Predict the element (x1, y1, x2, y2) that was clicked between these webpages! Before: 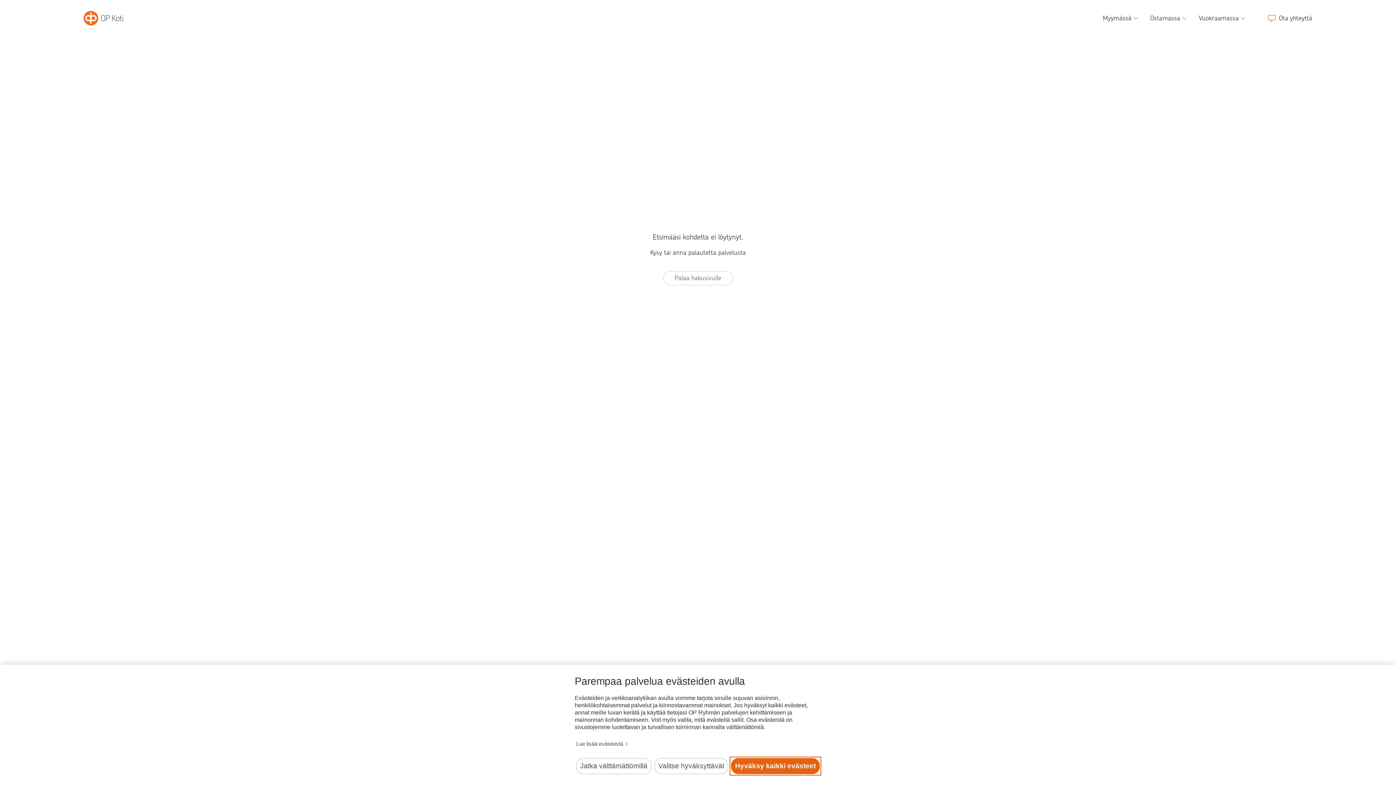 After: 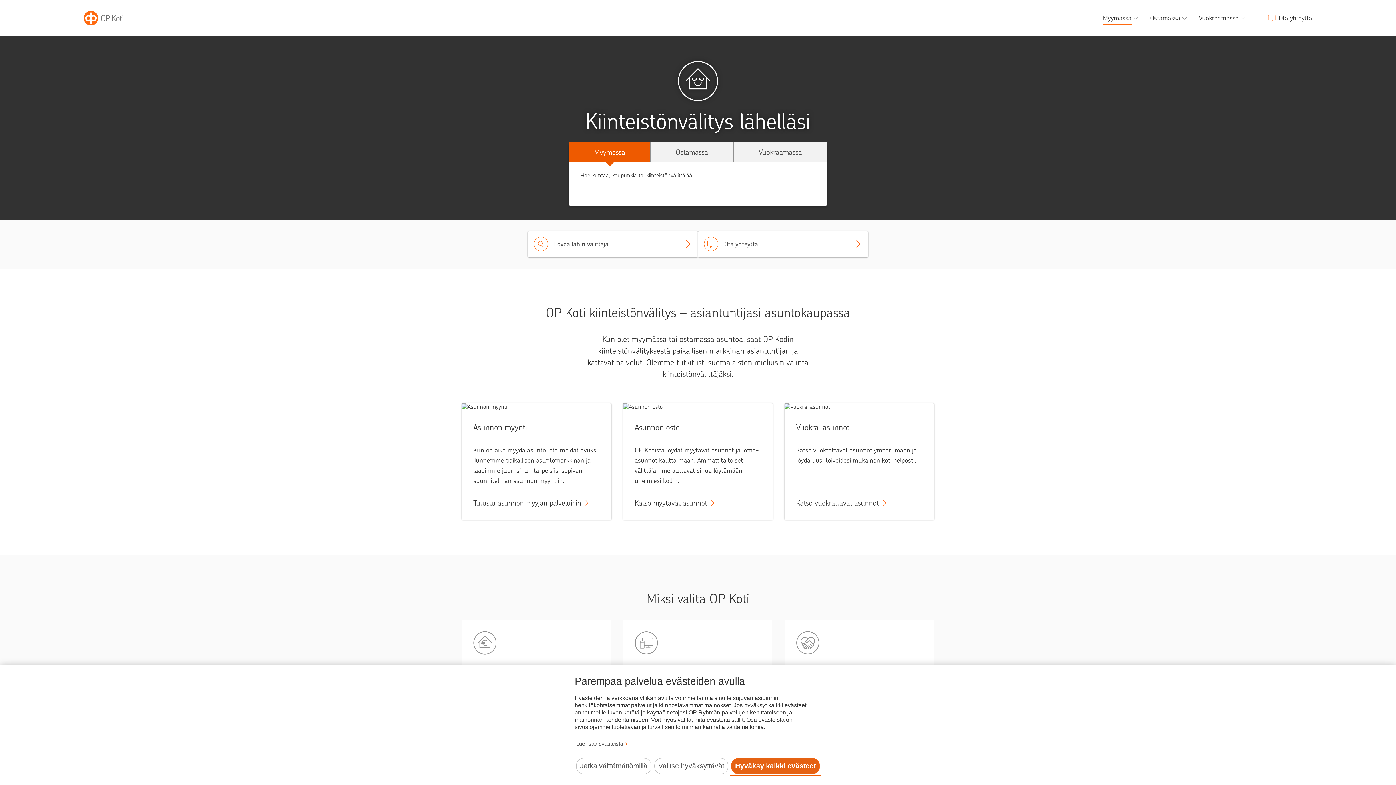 Action: label: Myymässä bbox: (1100, 0, 1148, 36)